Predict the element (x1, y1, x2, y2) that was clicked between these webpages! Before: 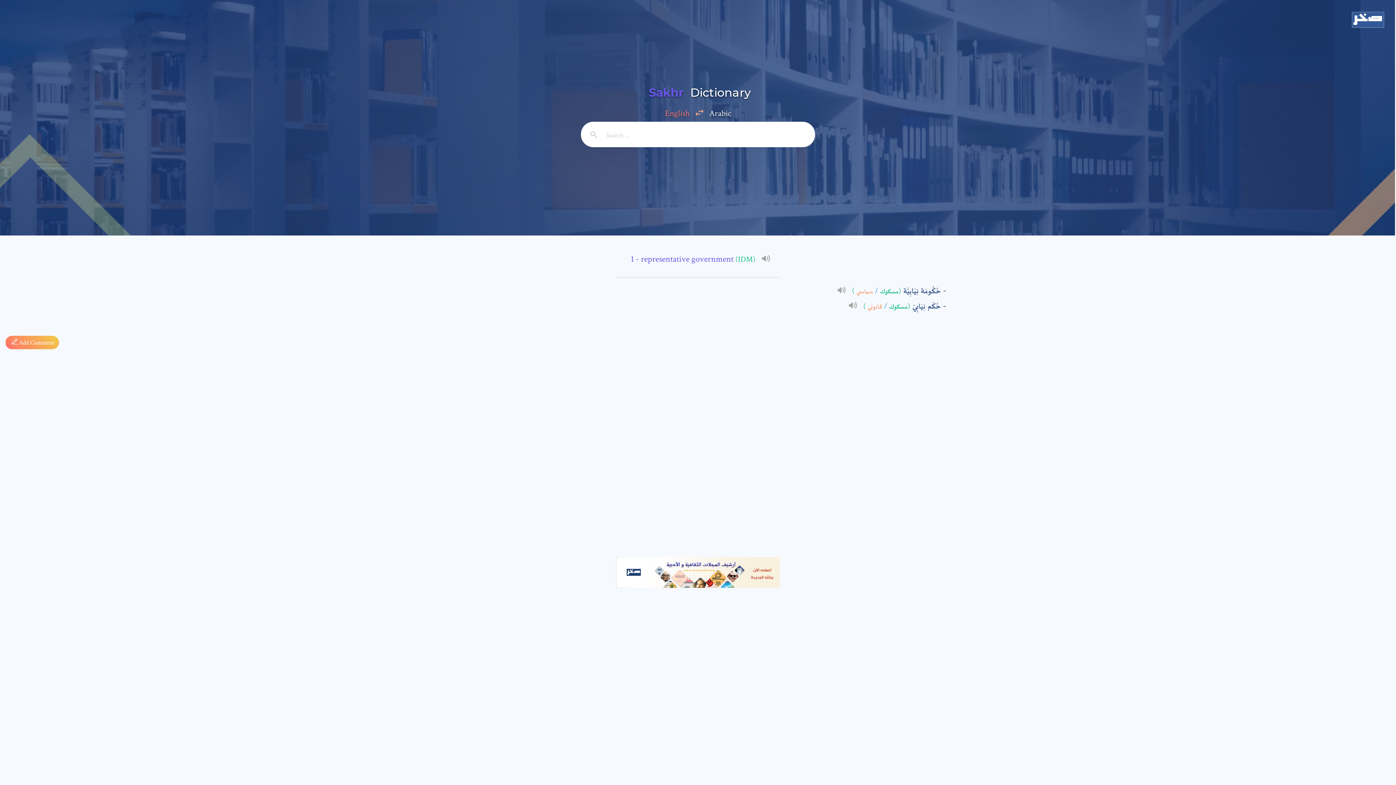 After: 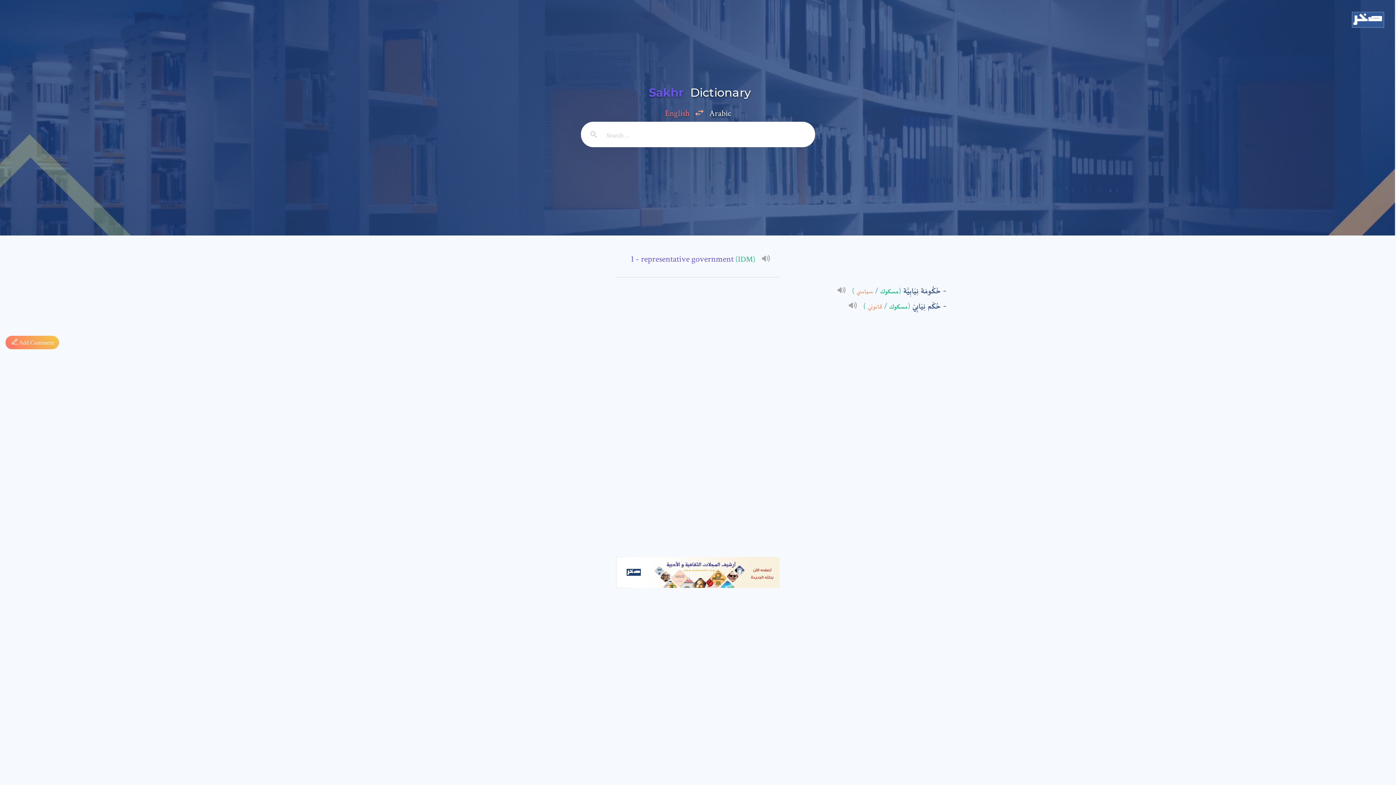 Action: bbox: (581, 121, 606, 147)